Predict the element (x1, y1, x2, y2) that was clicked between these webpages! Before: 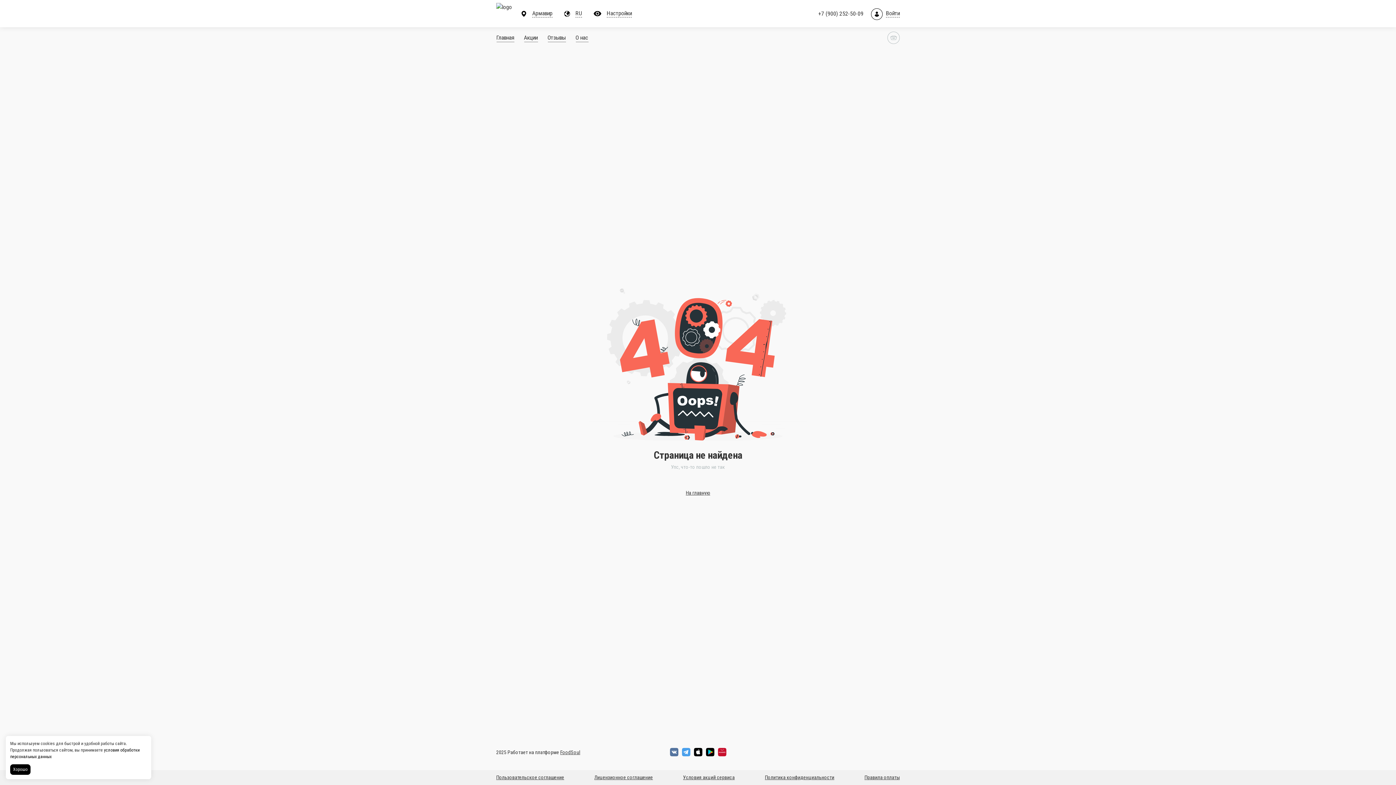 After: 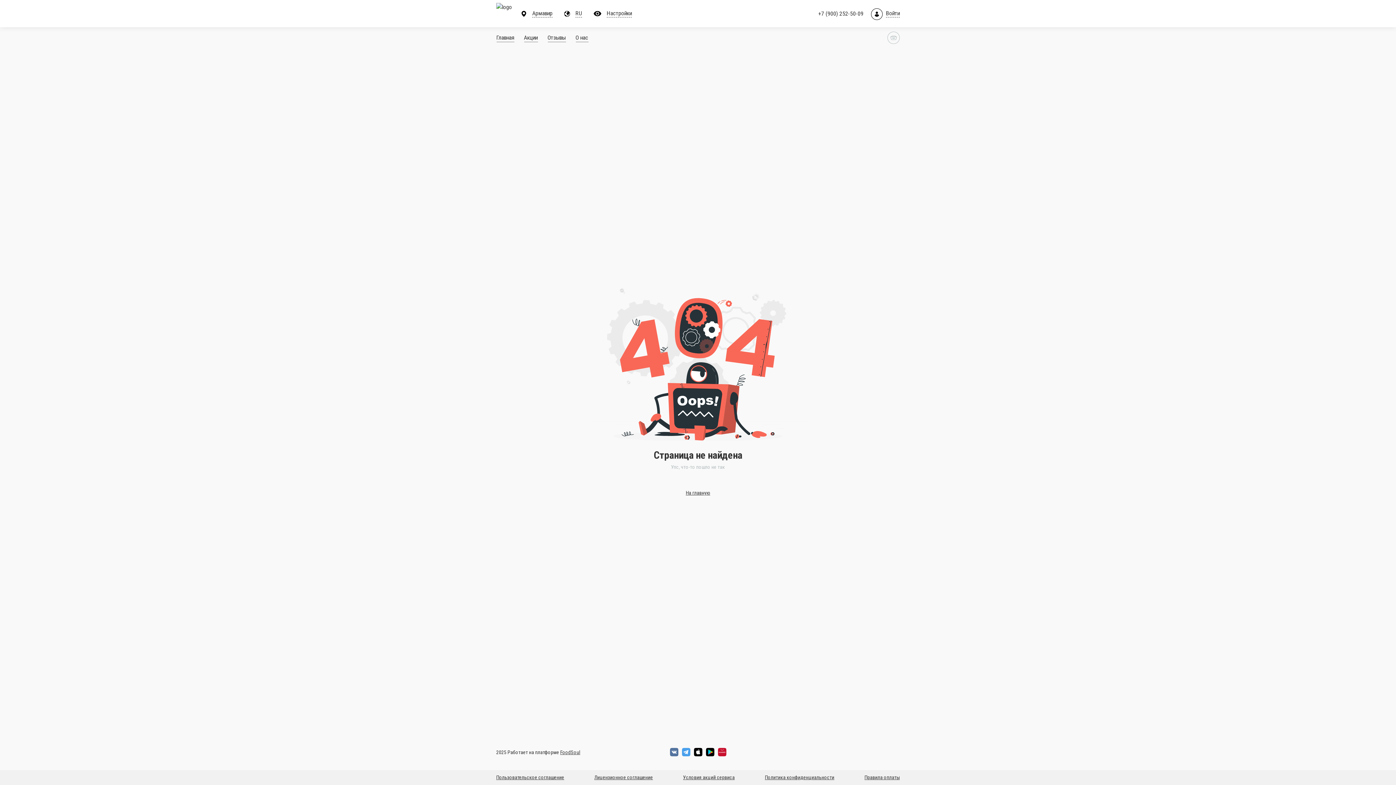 Action: label: Accept all cookies bbox: (10, 764, 32, 775)